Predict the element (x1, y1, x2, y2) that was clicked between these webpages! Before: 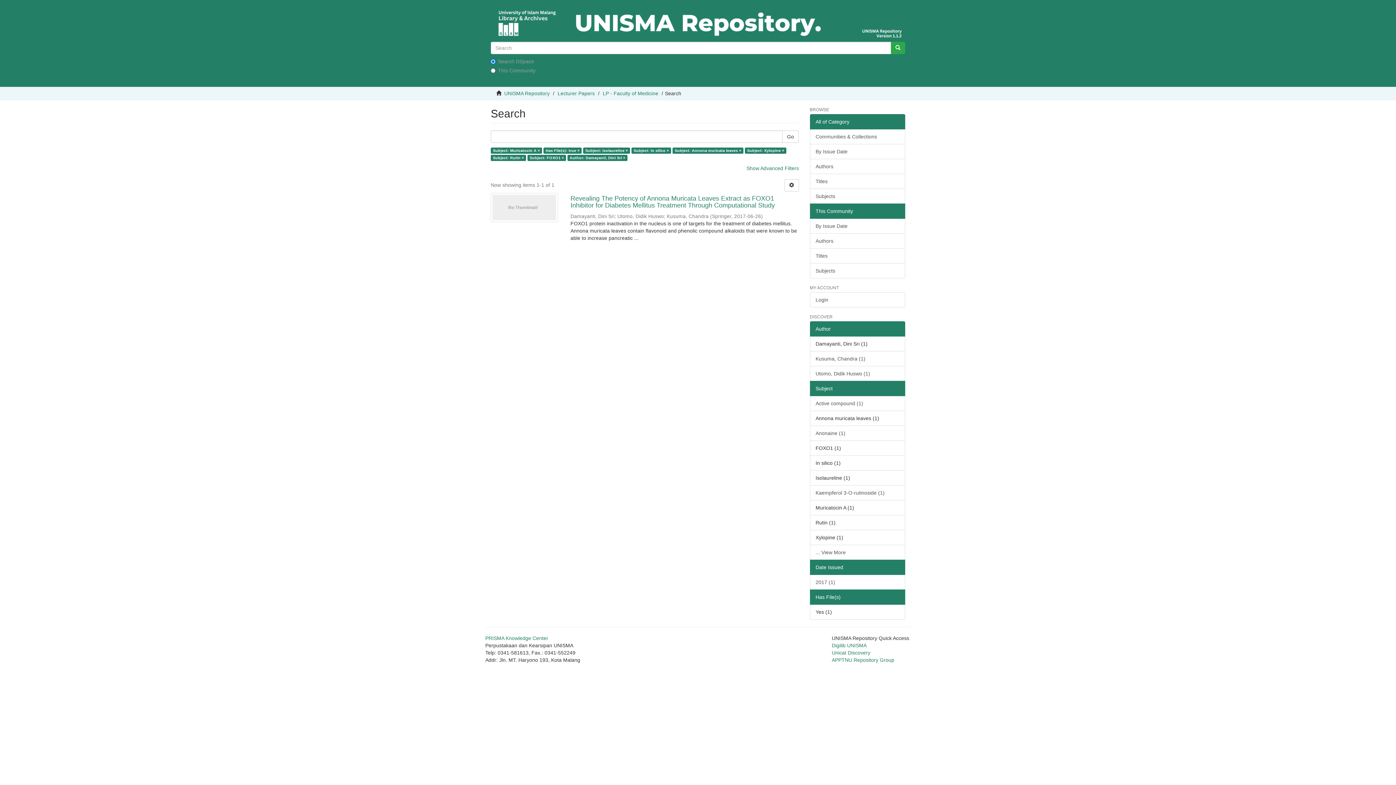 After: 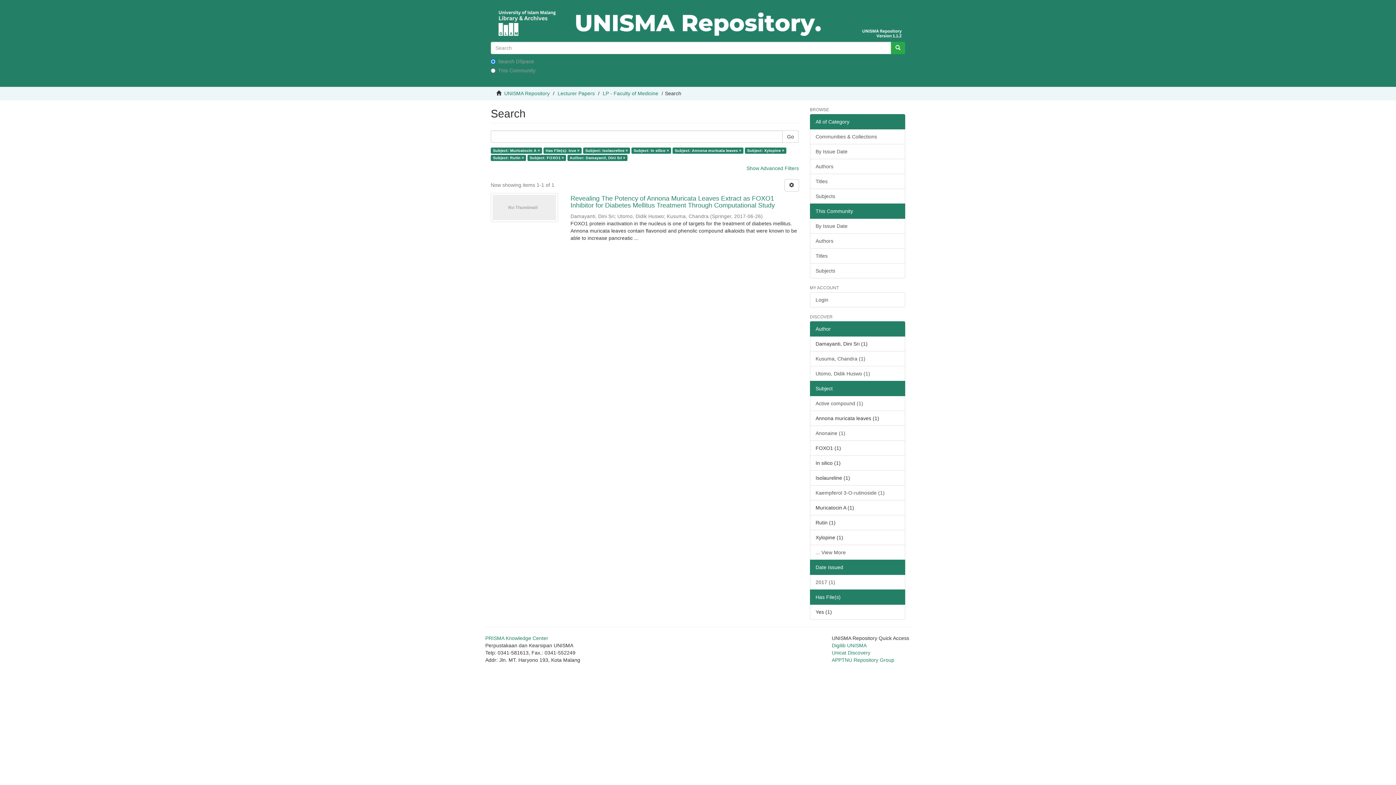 Action: bbox: (782, 130, 798, 142) label: Go